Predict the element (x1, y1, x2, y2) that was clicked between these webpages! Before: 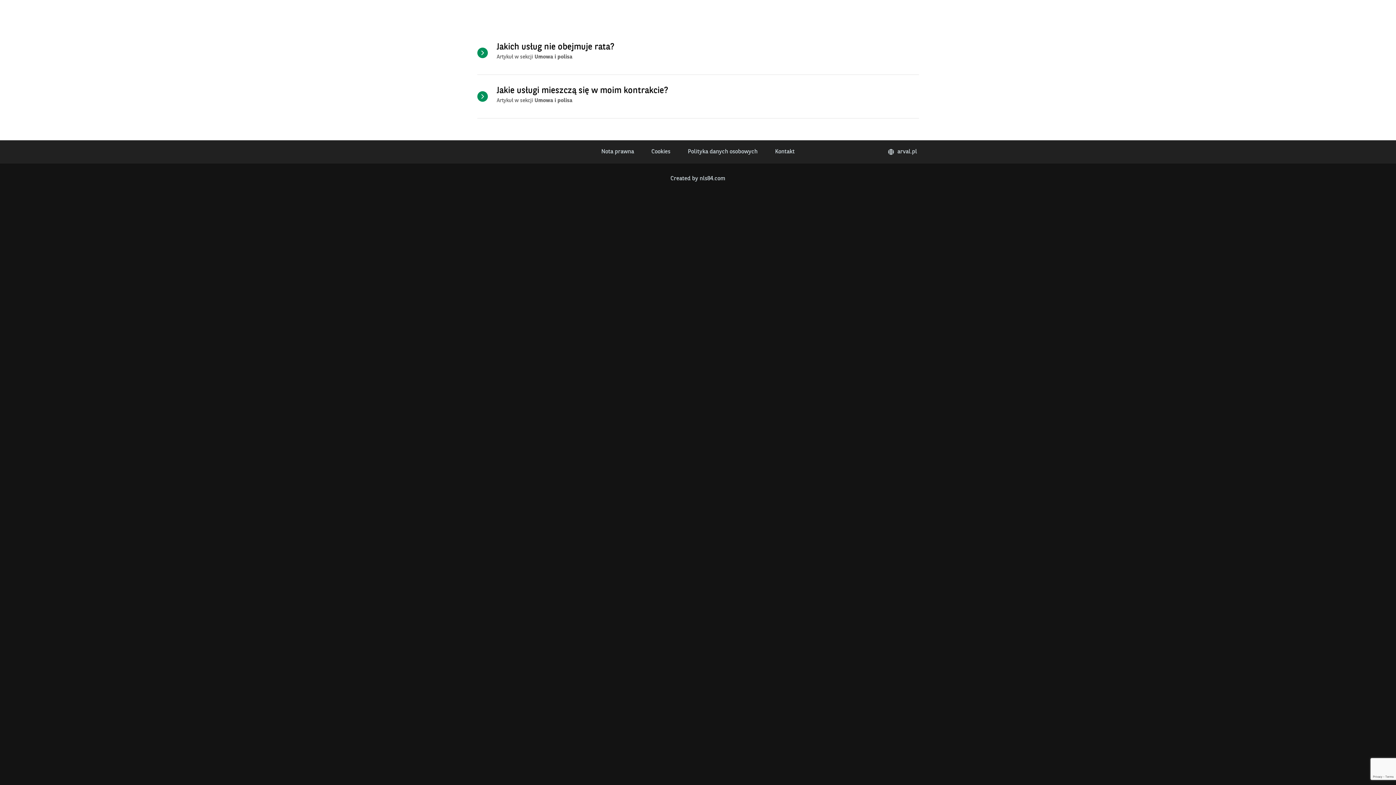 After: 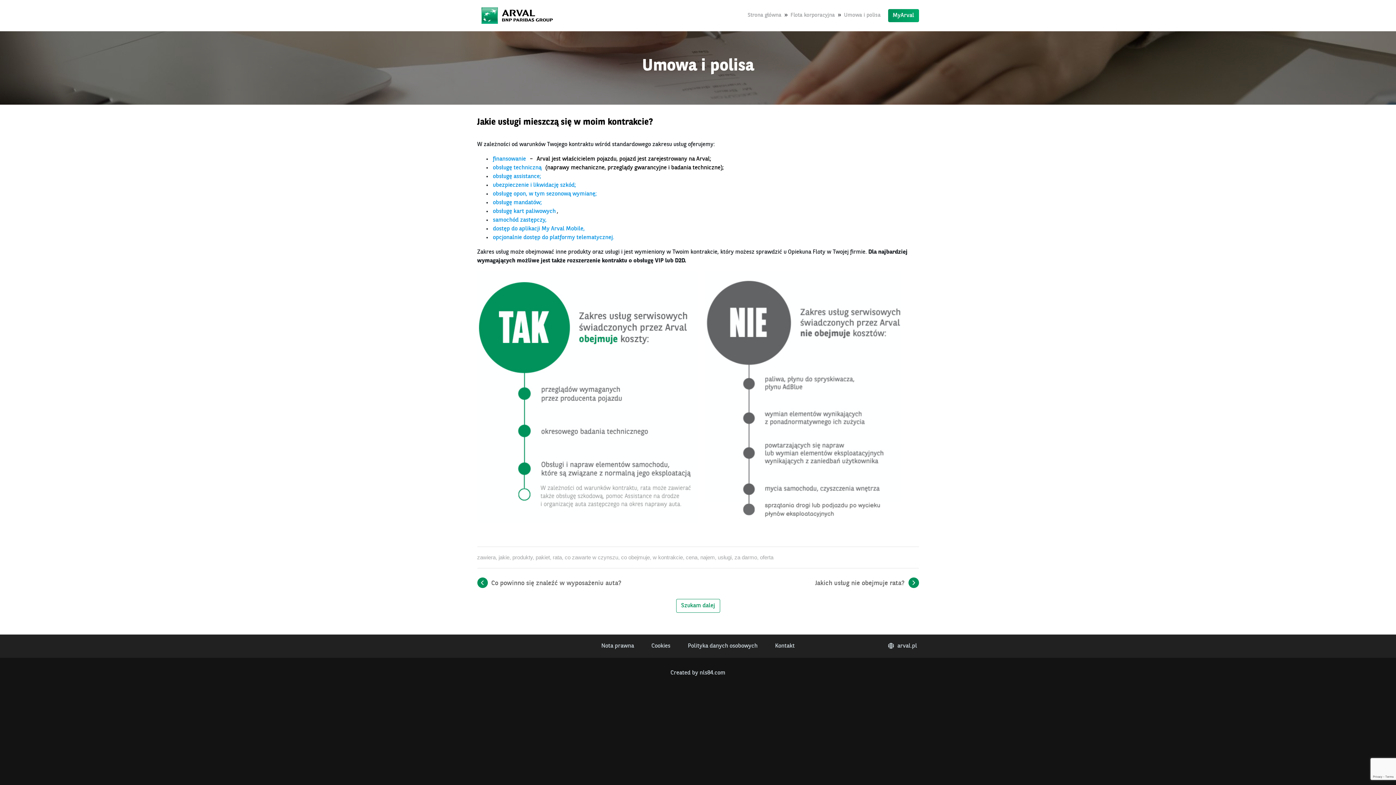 Action: bbox: (496, 85, 668, 96) label: Jakie usługi mieszczą się w moim kontrakcie?